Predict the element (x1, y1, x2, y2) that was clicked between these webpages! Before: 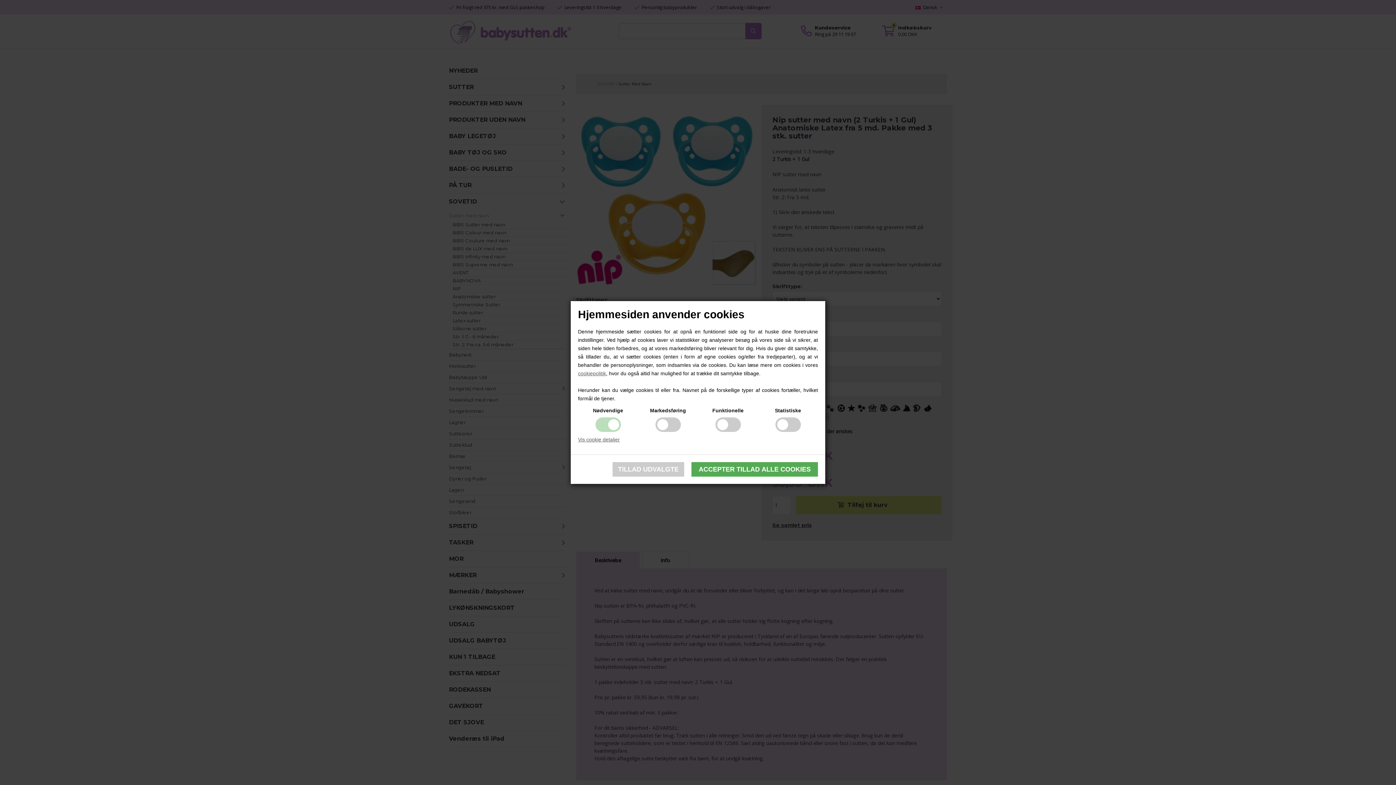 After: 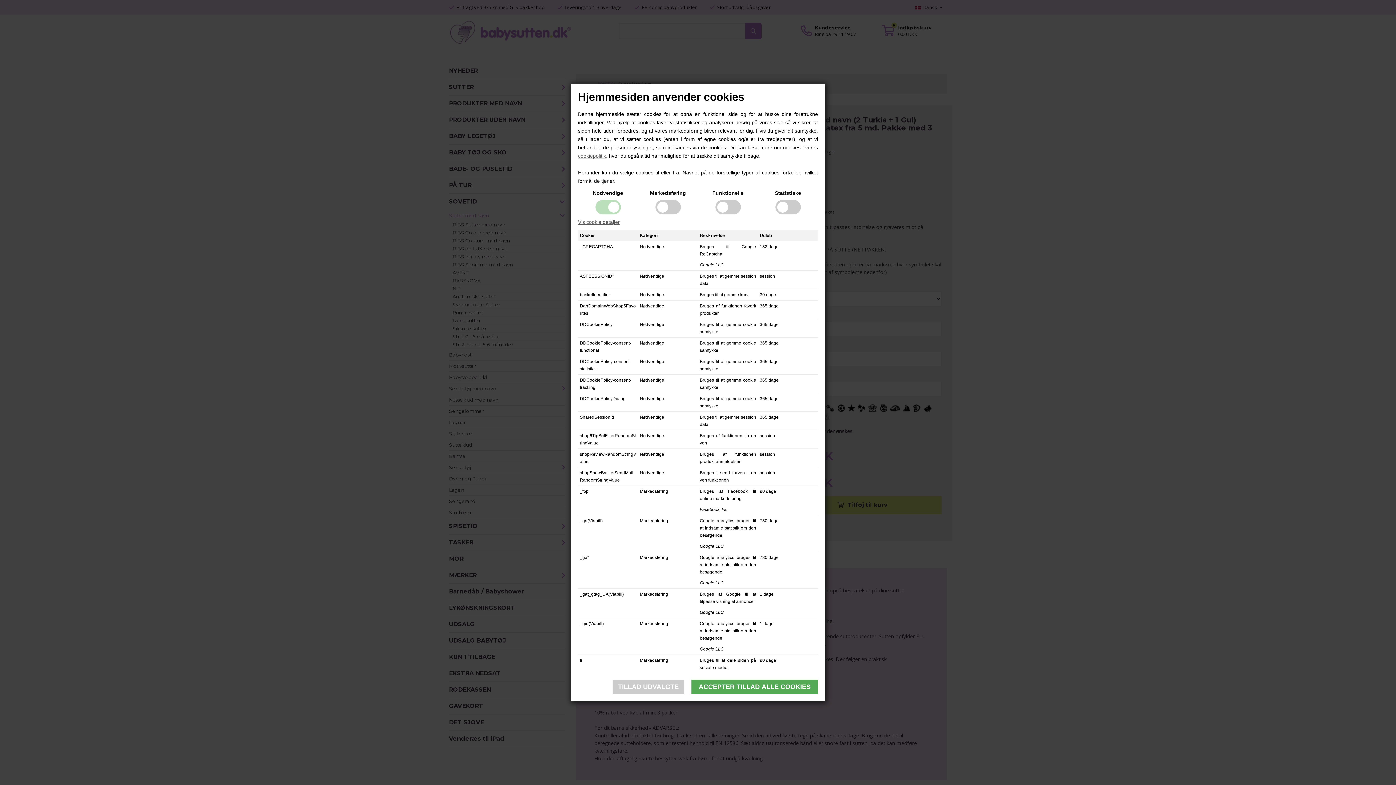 Action: bbox: (578, 436, 620, 442) label: Vis cookie detaljer